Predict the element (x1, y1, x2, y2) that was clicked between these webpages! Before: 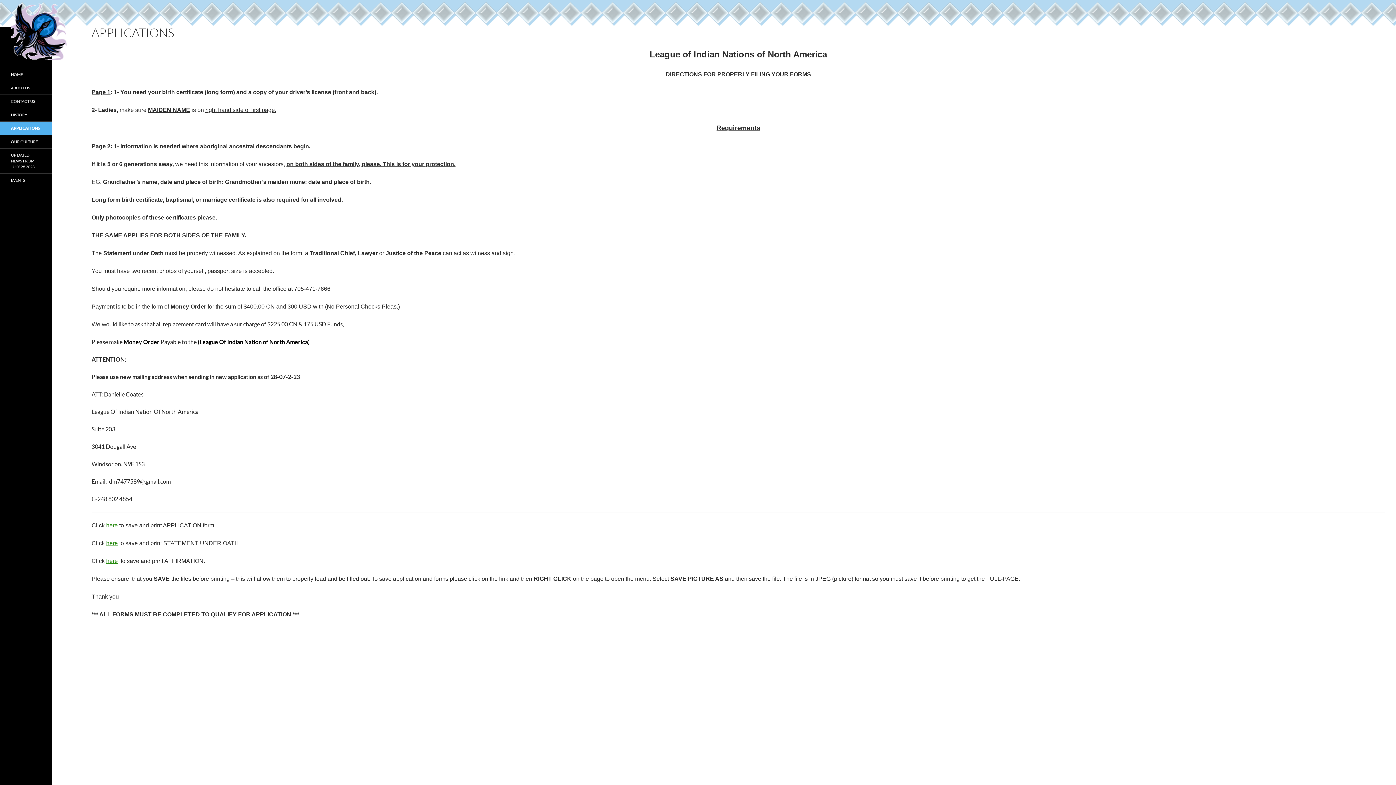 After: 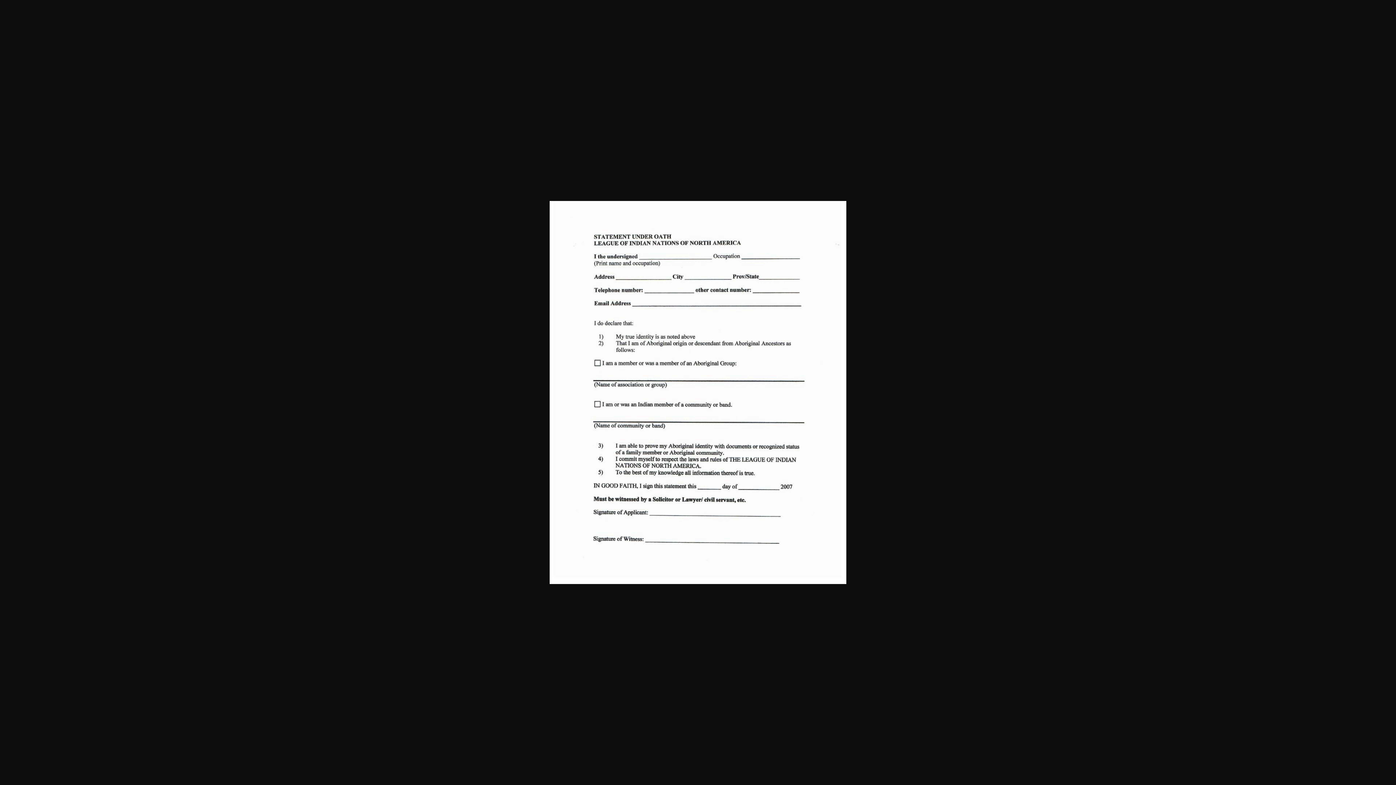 Action: bbox: (106, 539, 117, 546) label: here